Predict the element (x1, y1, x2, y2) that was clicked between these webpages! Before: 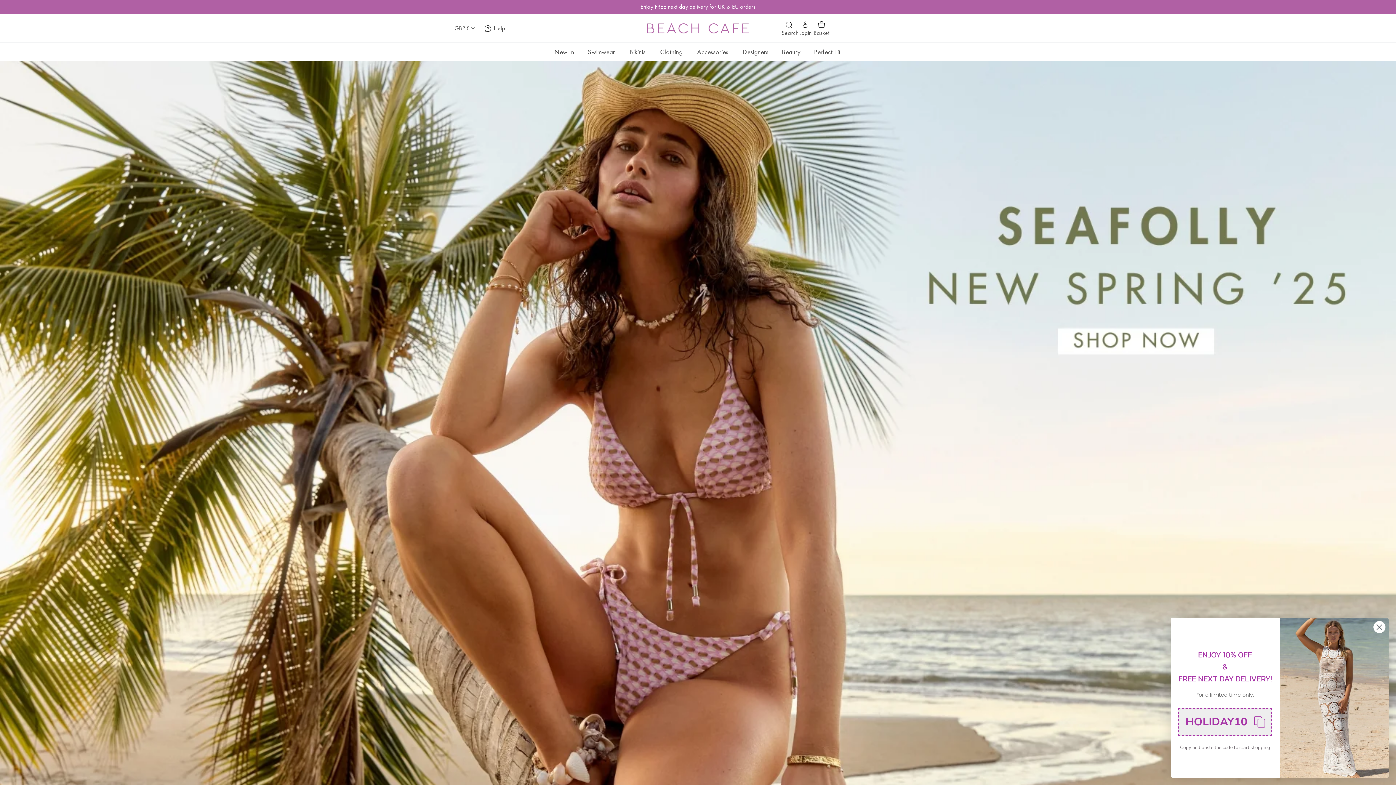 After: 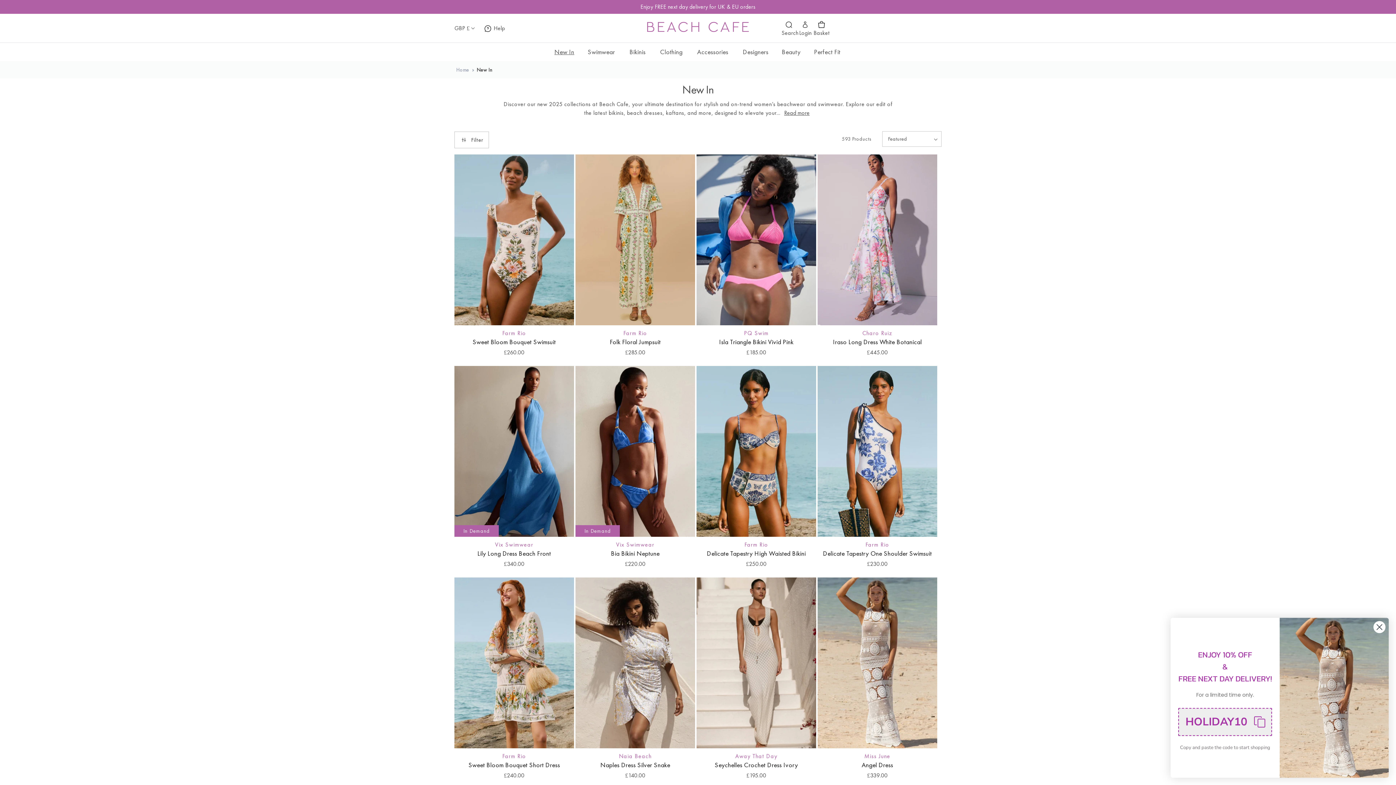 Action: bbox: (0, 490, 1396, 919)